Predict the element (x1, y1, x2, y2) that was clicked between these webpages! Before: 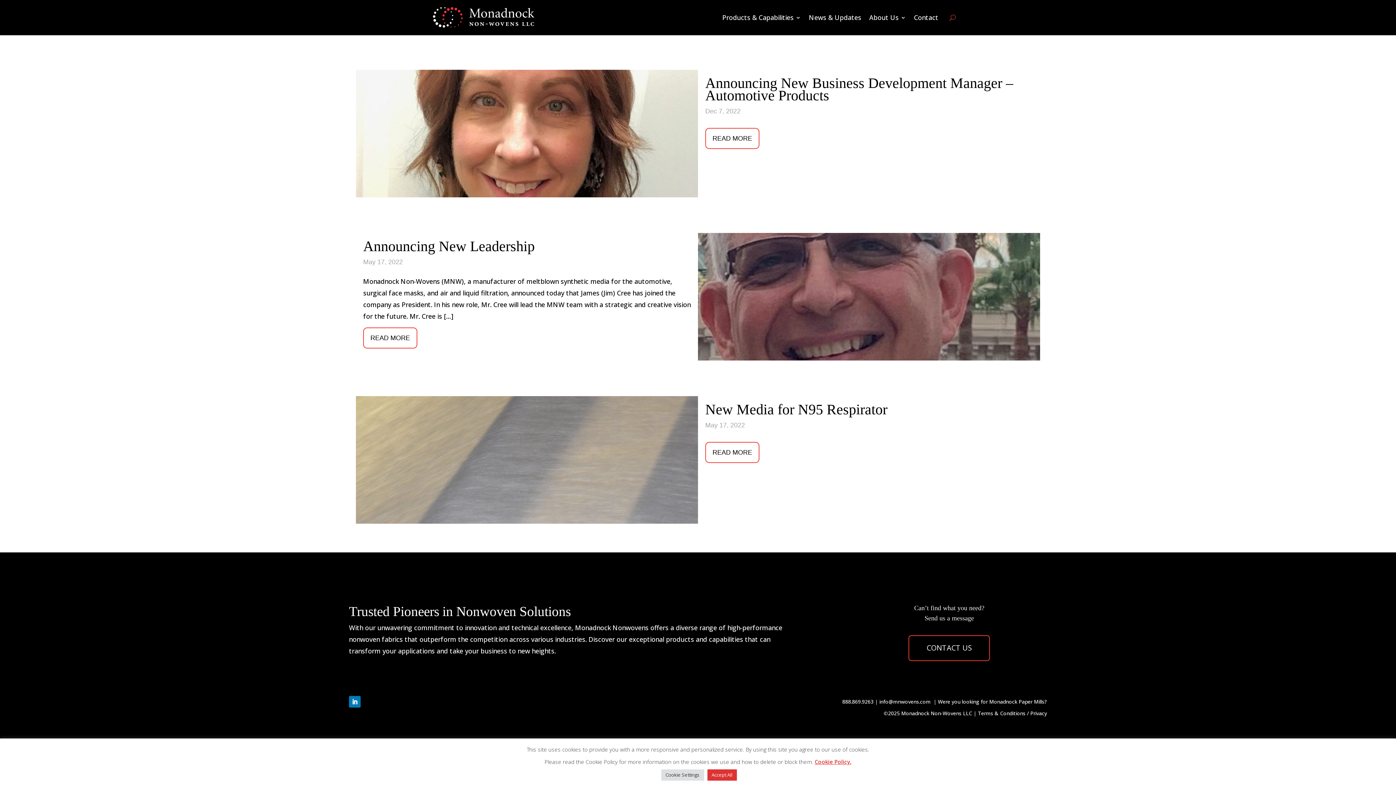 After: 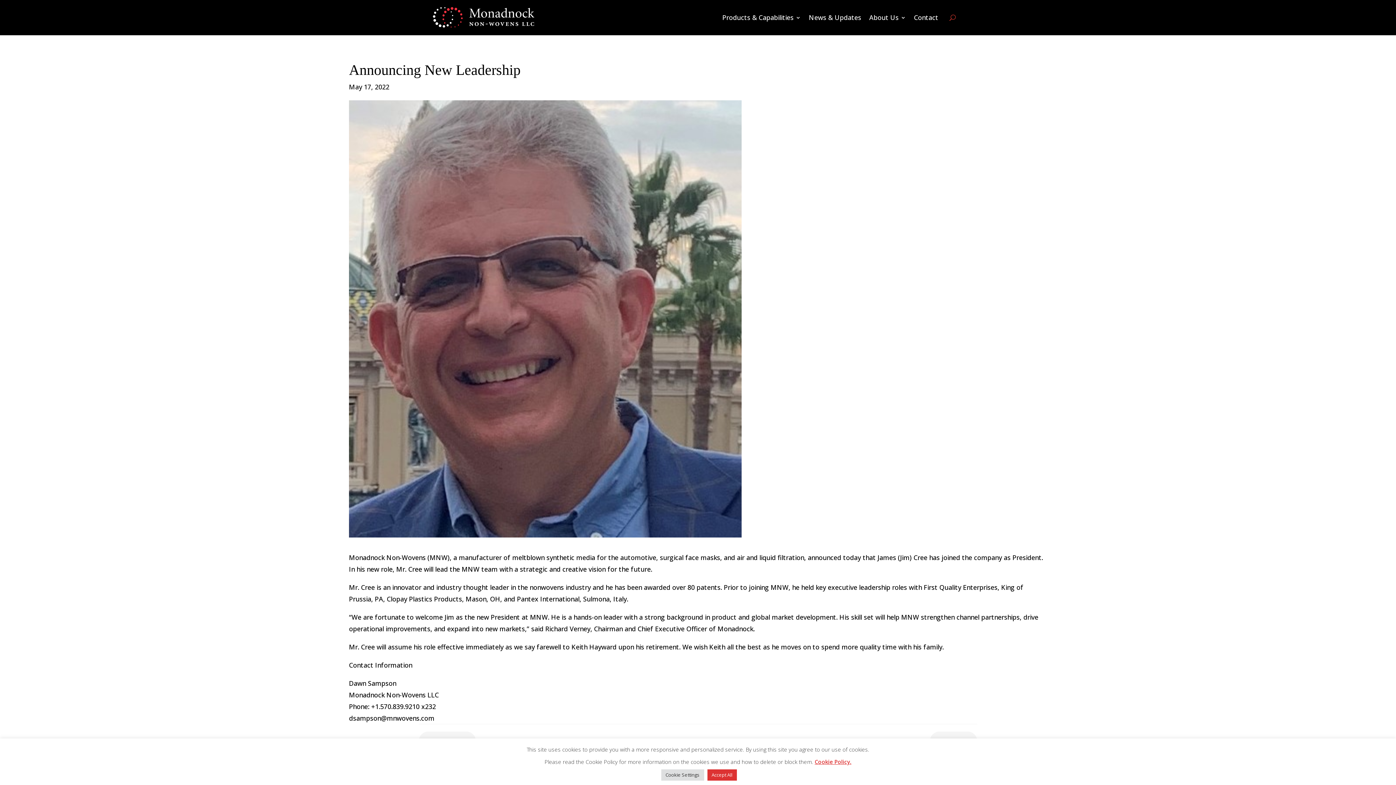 Action: bbox: (681, 226, 1057, 367)